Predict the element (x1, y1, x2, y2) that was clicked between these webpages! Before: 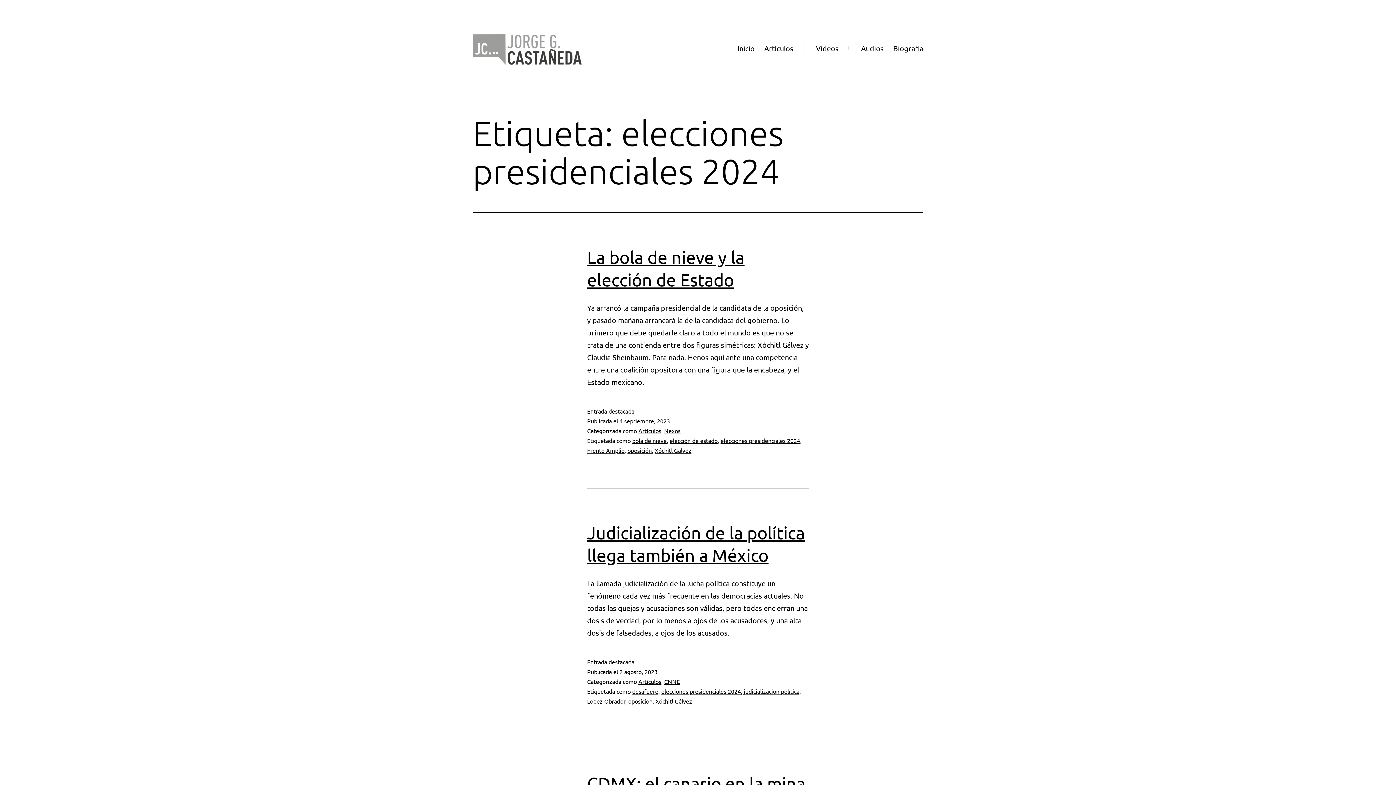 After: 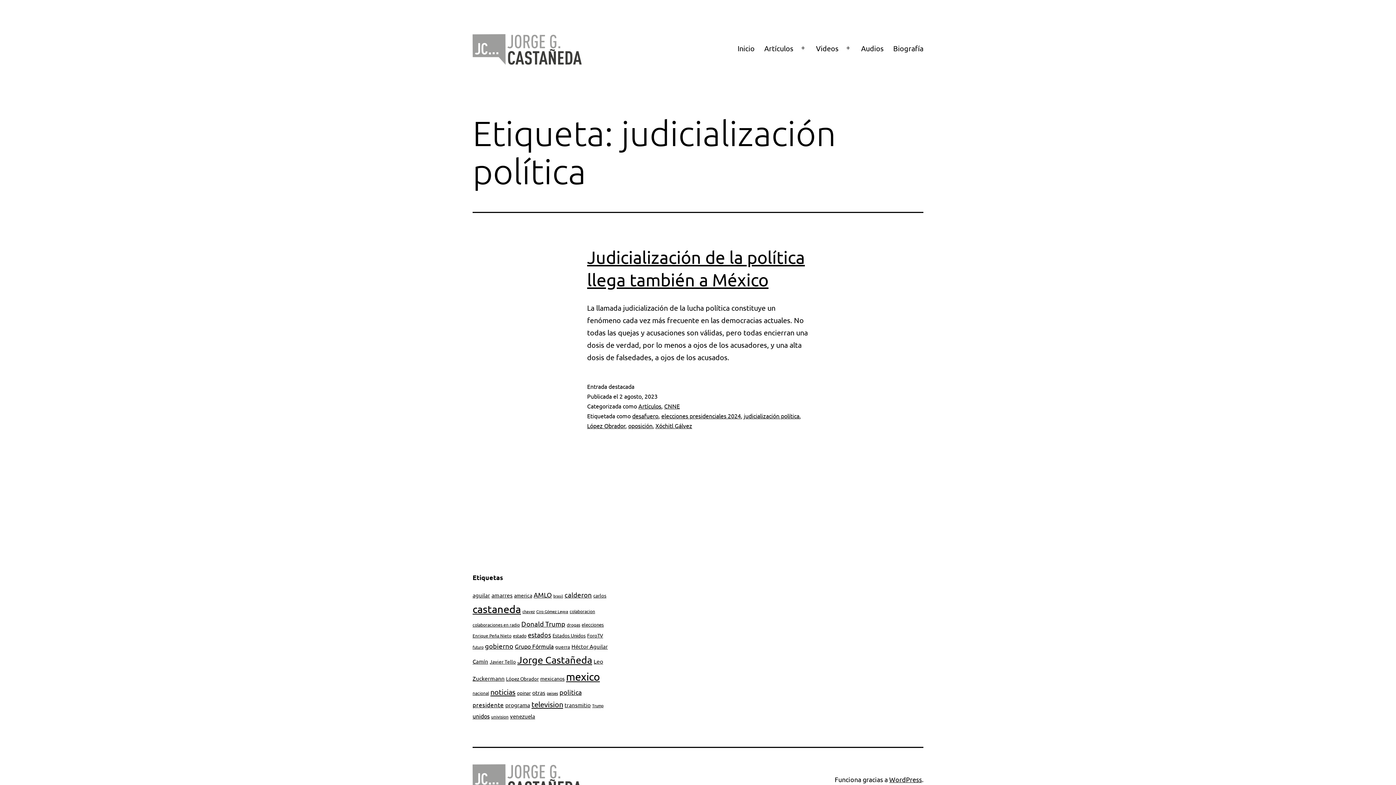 Action: bbox: (744, 688, 799, 695) label: judicialización política